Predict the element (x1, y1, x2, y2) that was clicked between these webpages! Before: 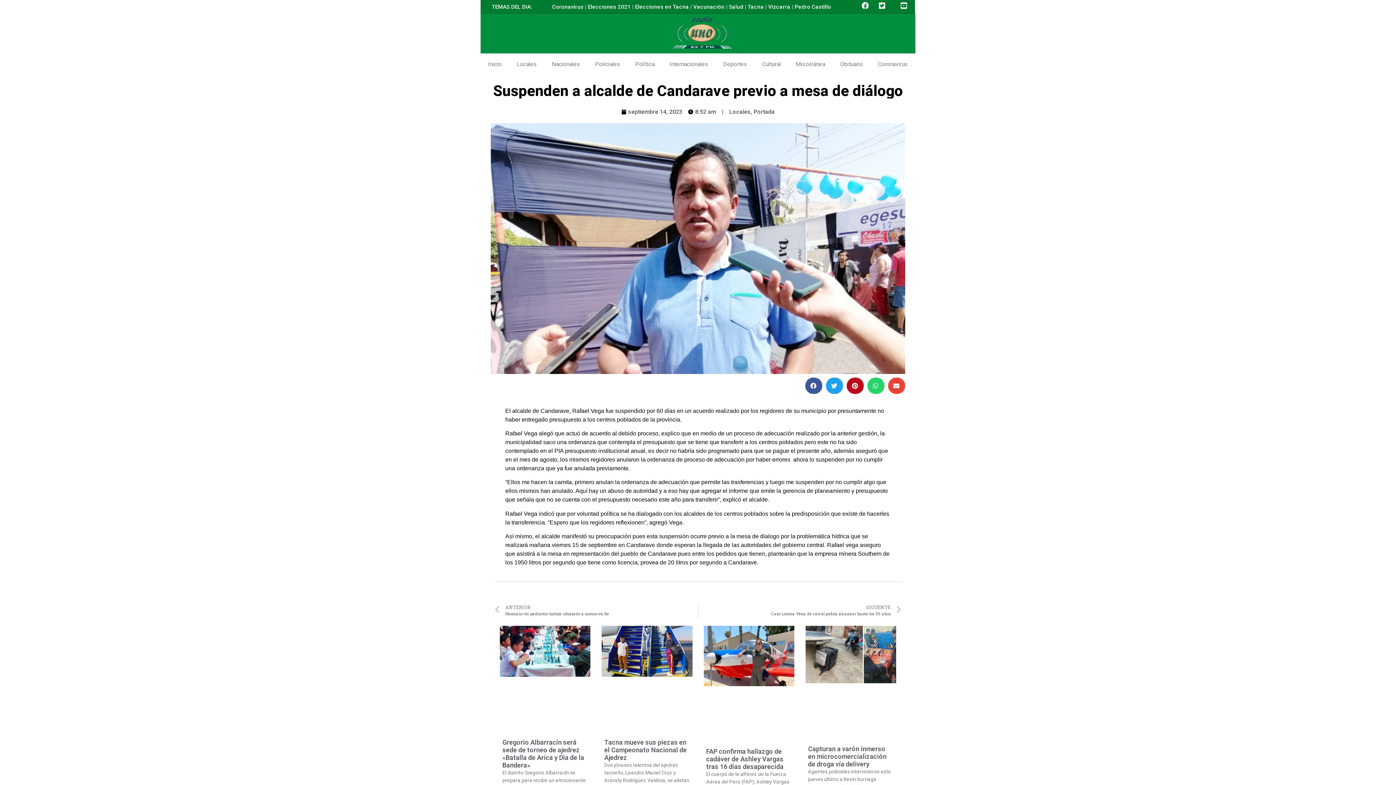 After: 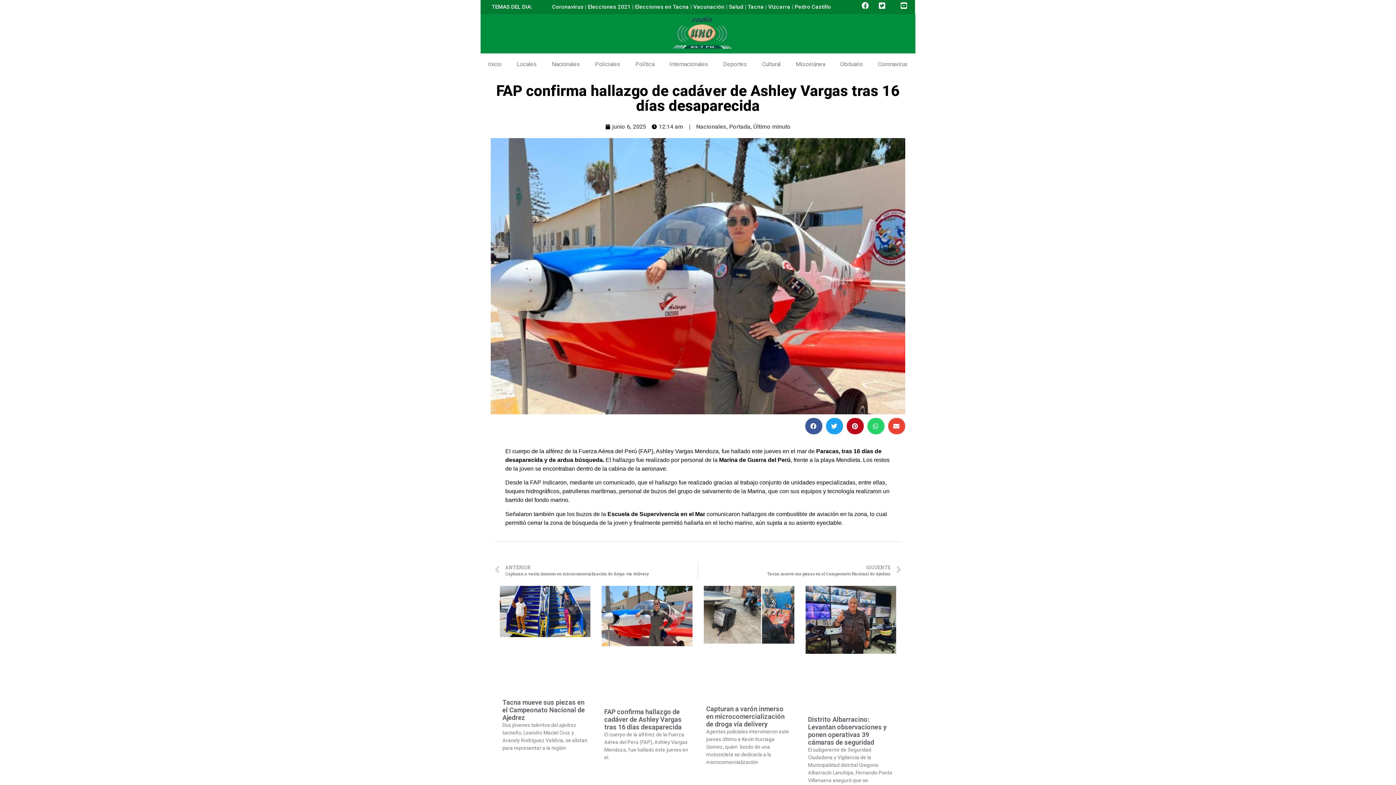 Action: label: FAP confirma hallazgo de cadáver de Ashley Vargas tras 16 días desaparecida bbox: (706, 748, 783, 771)